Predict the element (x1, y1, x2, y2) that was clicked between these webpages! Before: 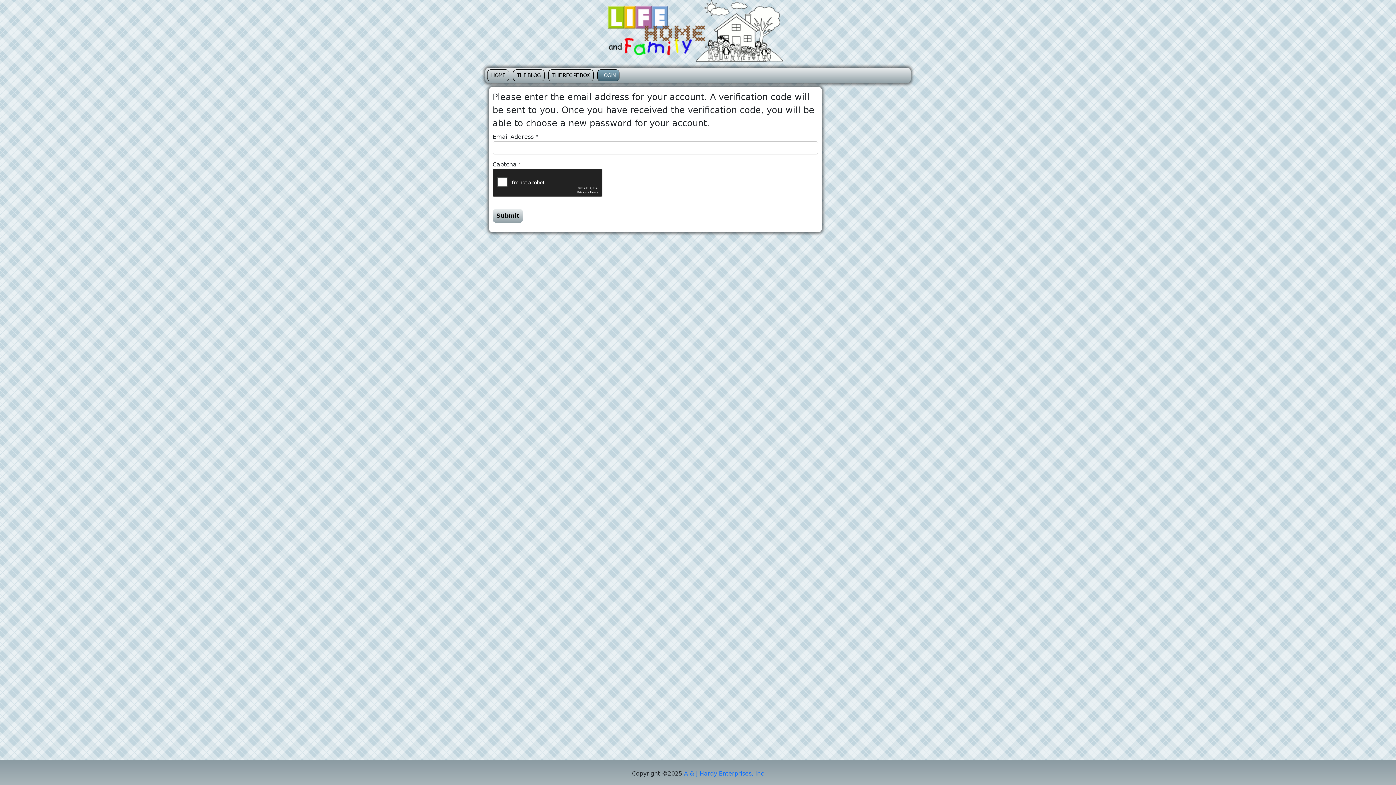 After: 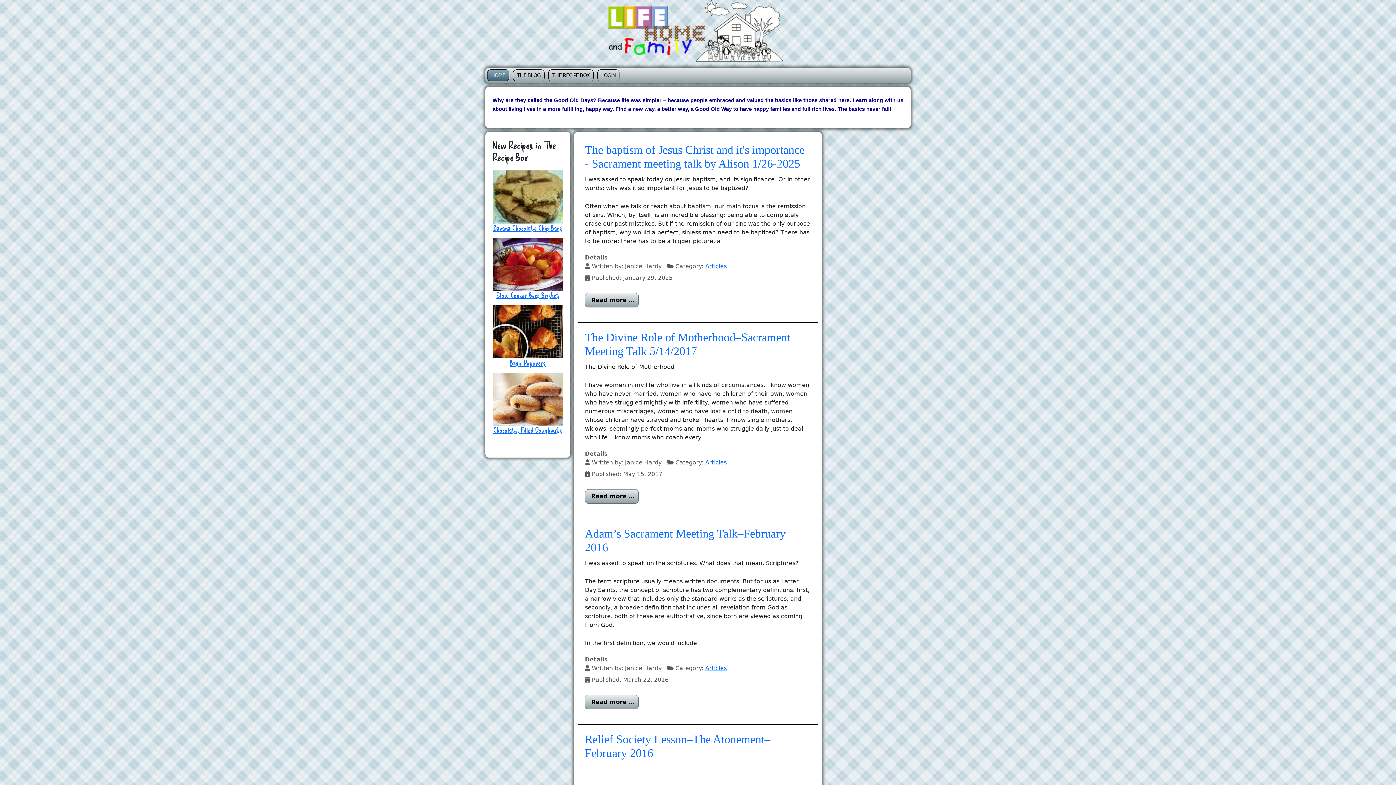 Action: label: HOME bbox: (487, 69, 509, 81)